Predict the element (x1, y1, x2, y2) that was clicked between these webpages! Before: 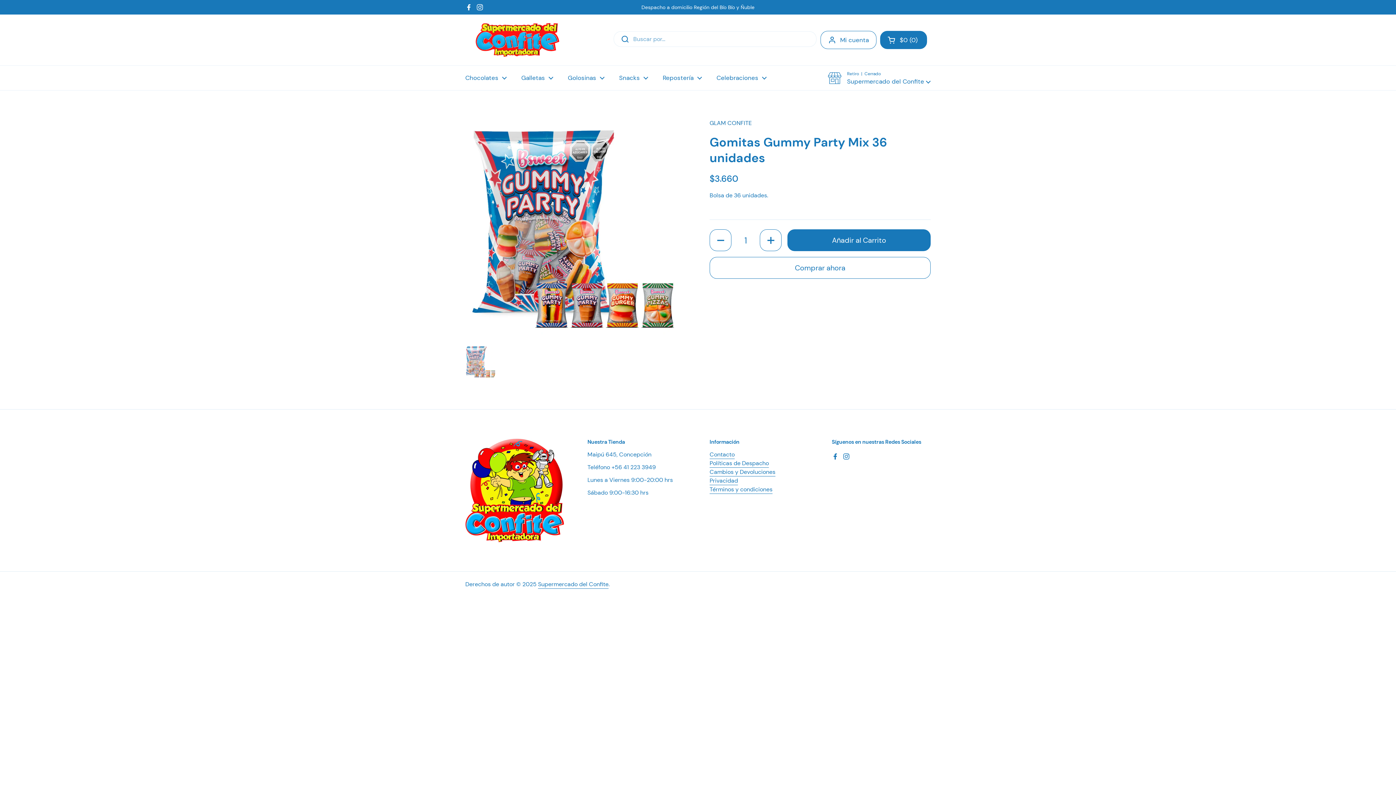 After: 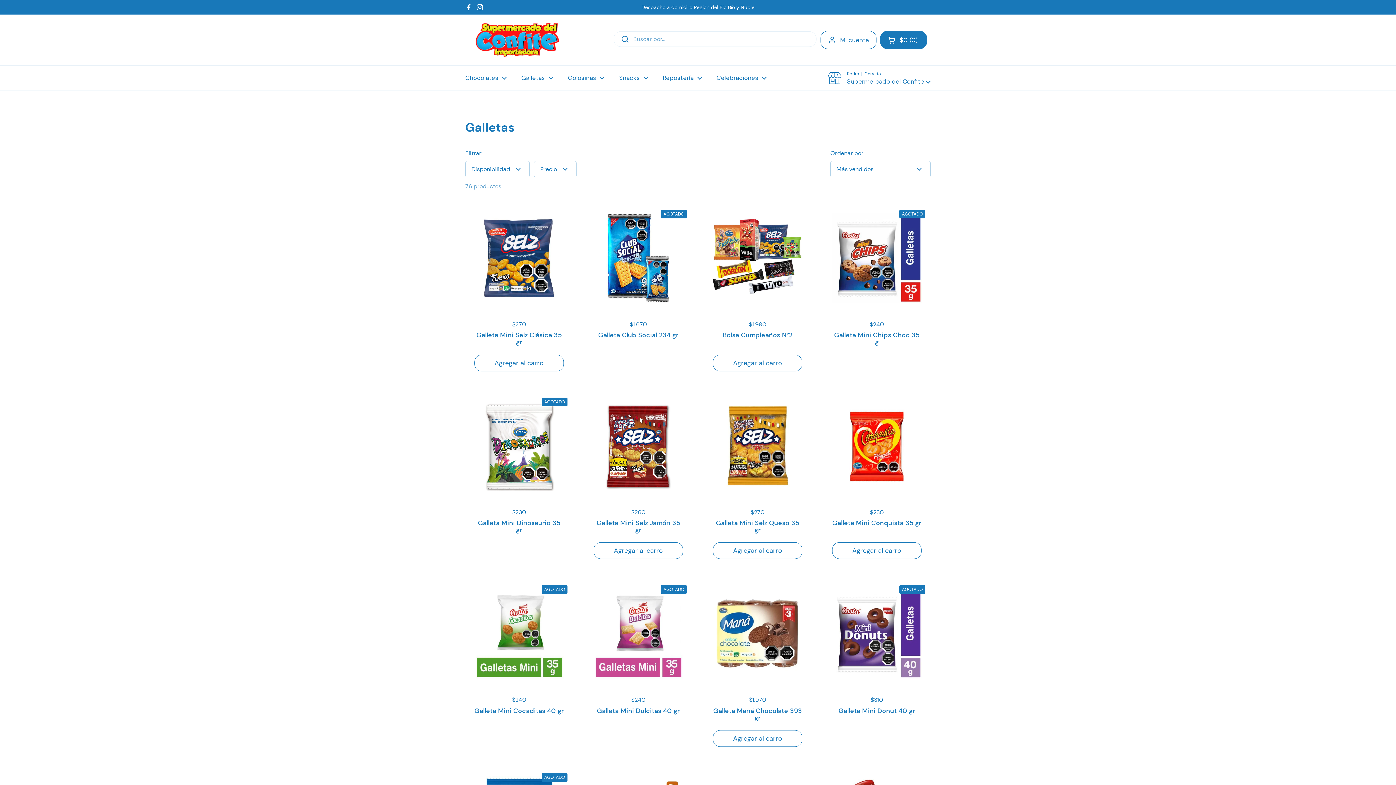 Action: bbox: (514, 69, 560, 86) label: Galletas